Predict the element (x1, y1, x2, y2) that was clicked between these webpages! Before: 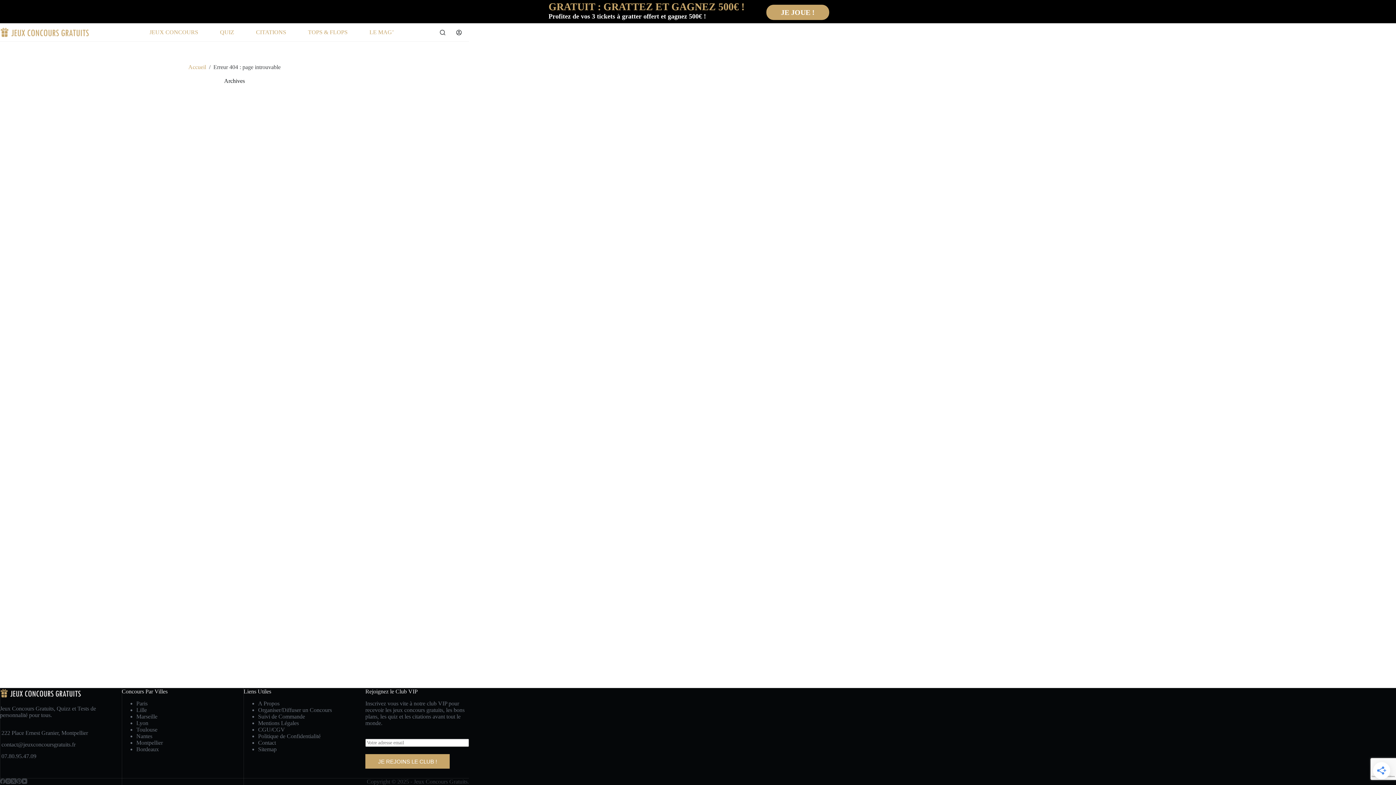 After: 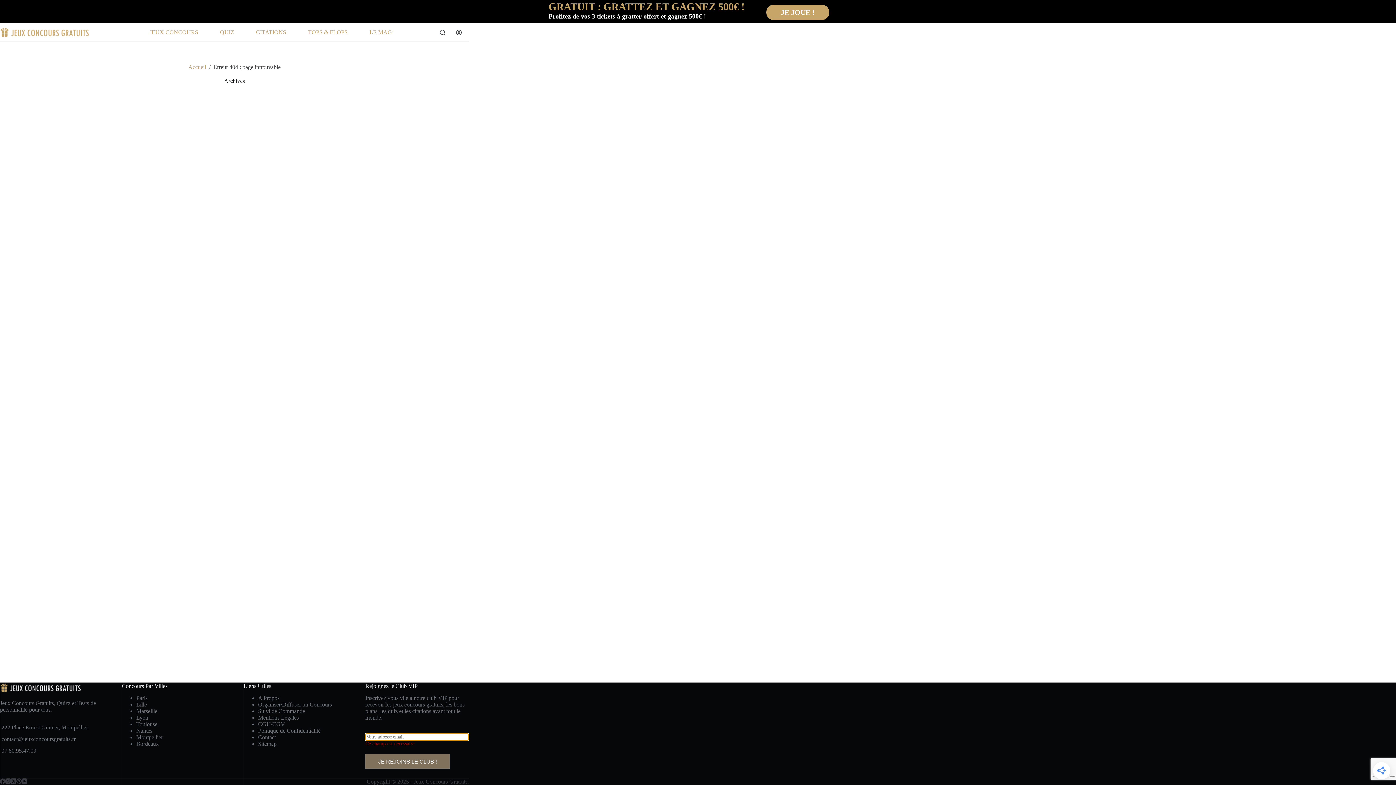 Action: bbox: (365, 754, 449, 769) label: JE REJOINS LE CLUB !